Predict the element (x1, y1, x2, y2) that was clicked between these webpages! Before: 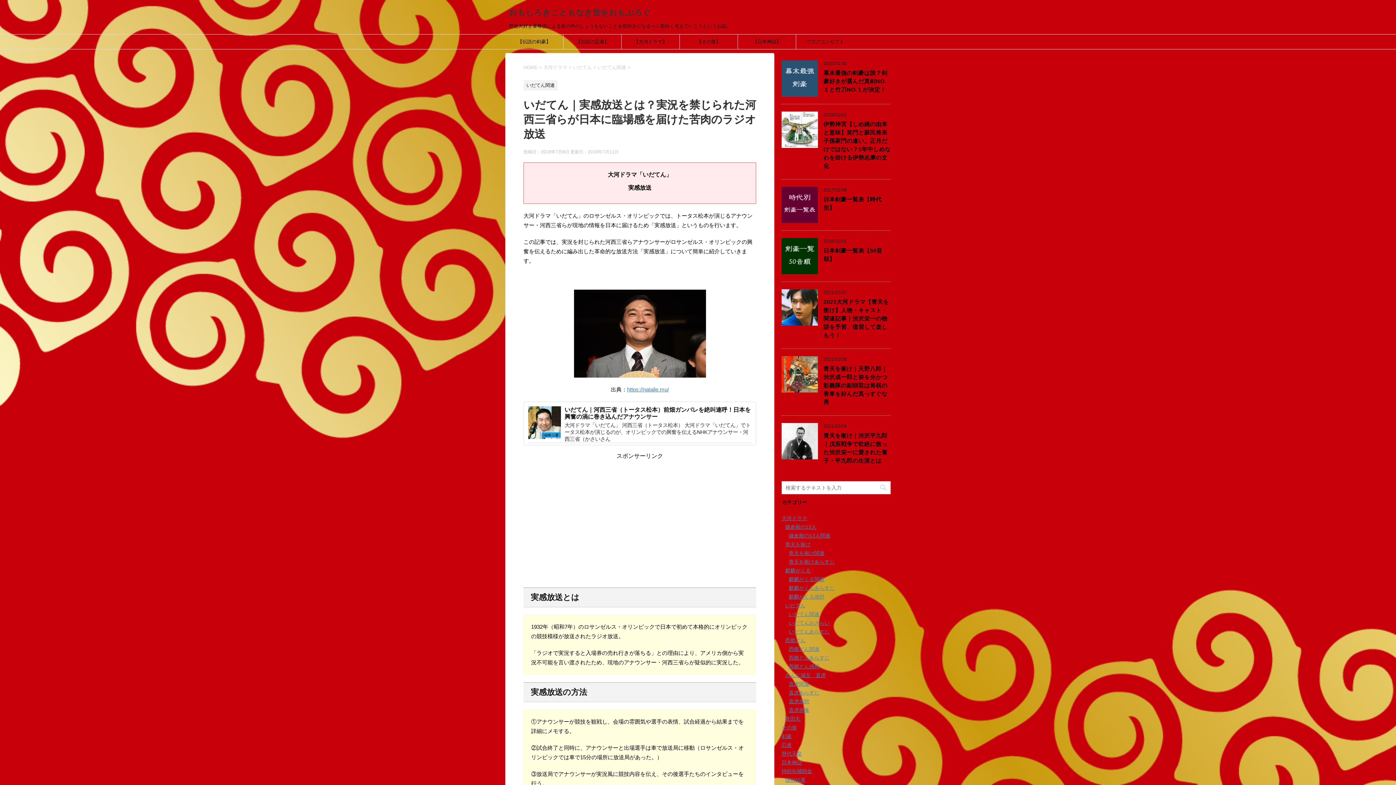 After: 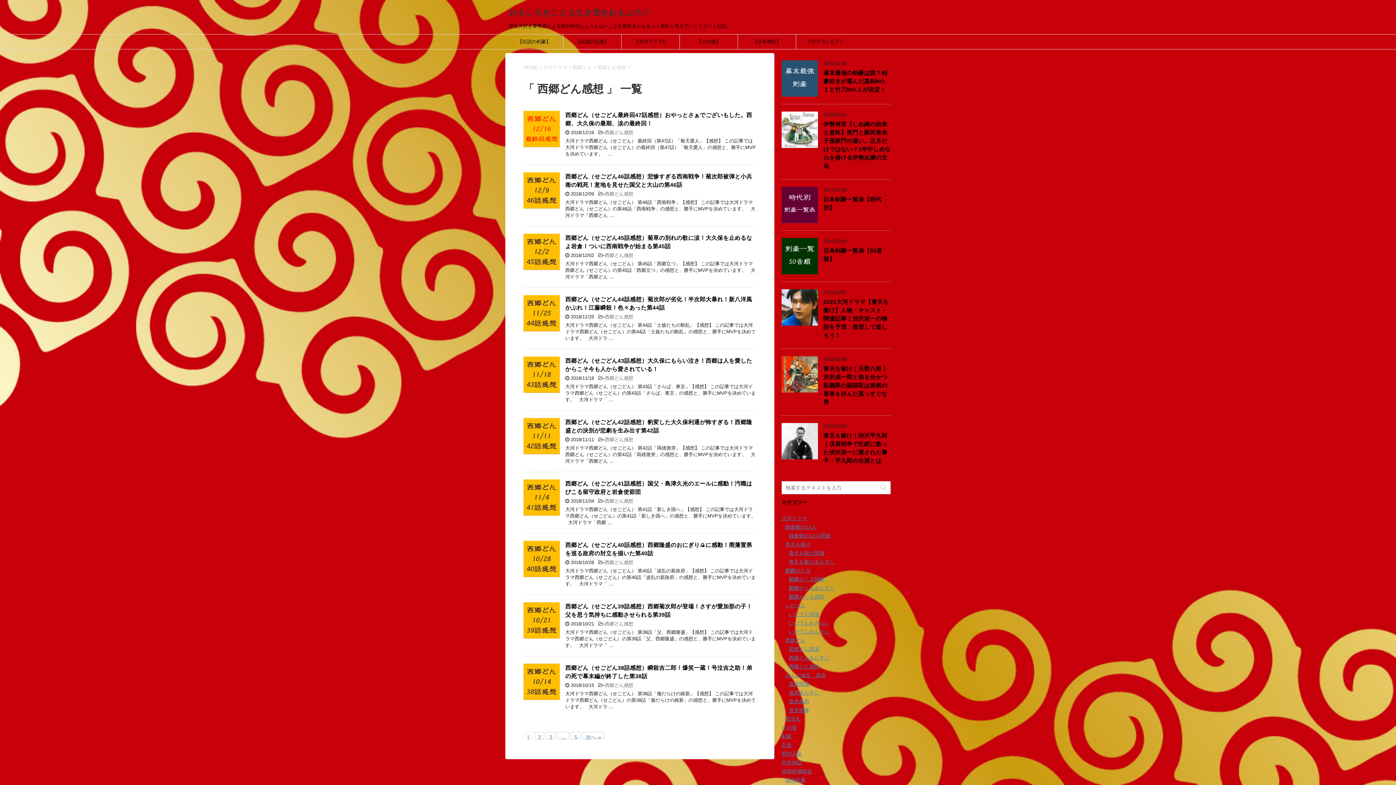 Action: label: 西郷どん感想 bbox: (789, 664, 819, 669)